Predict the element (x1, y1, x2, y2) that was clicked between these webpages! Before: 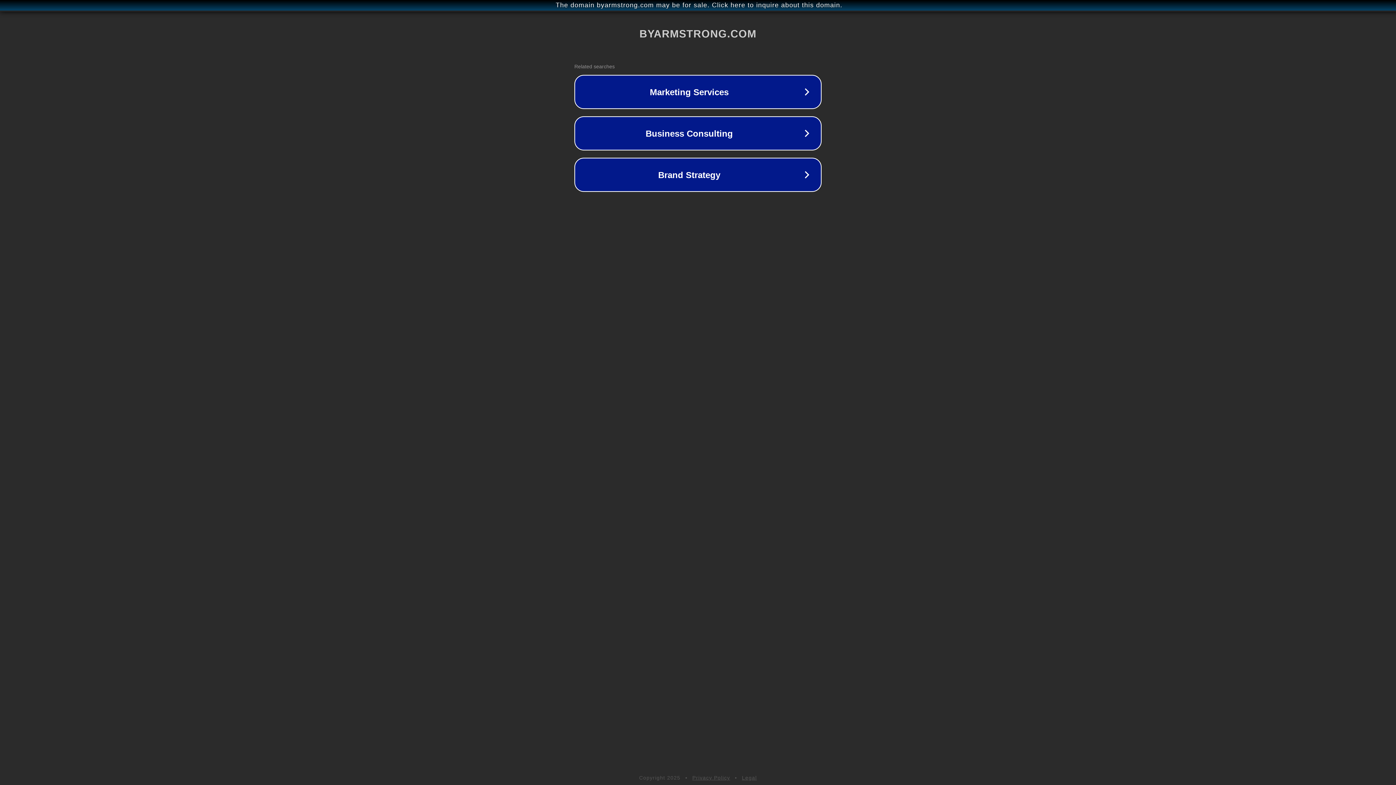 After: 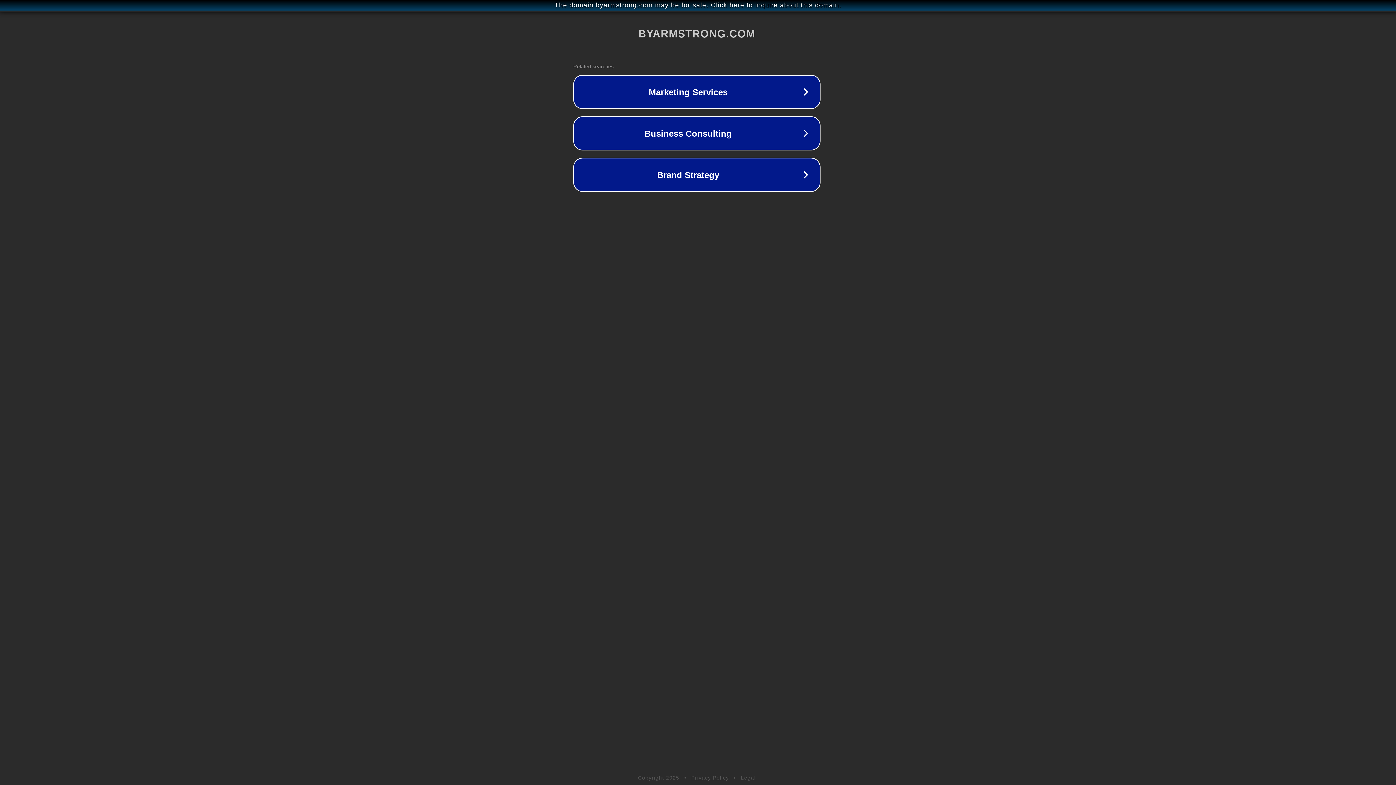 Action: label: The domain byarmstrong.com may be for sale. Click here to inquire about this domain. bbox: (1, 1, 1397, 9)